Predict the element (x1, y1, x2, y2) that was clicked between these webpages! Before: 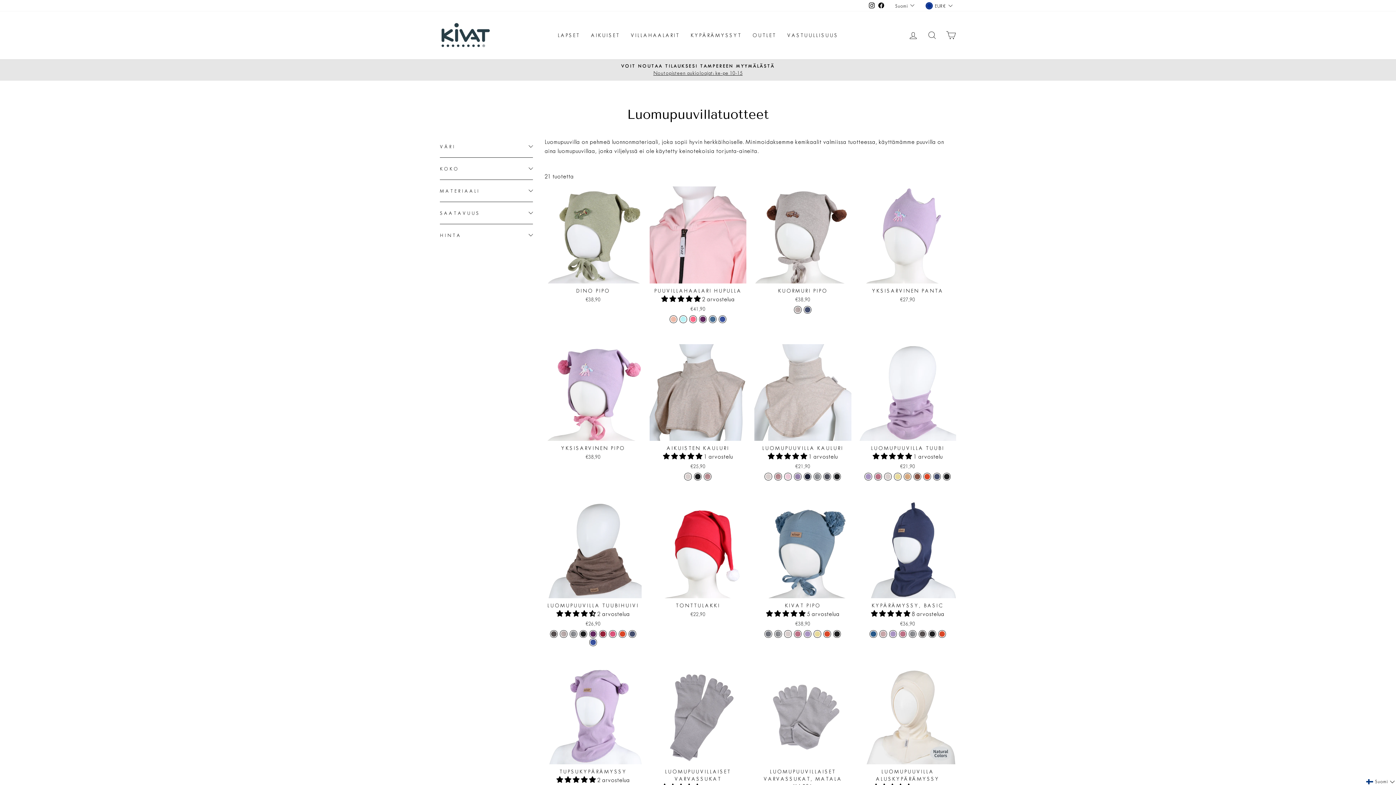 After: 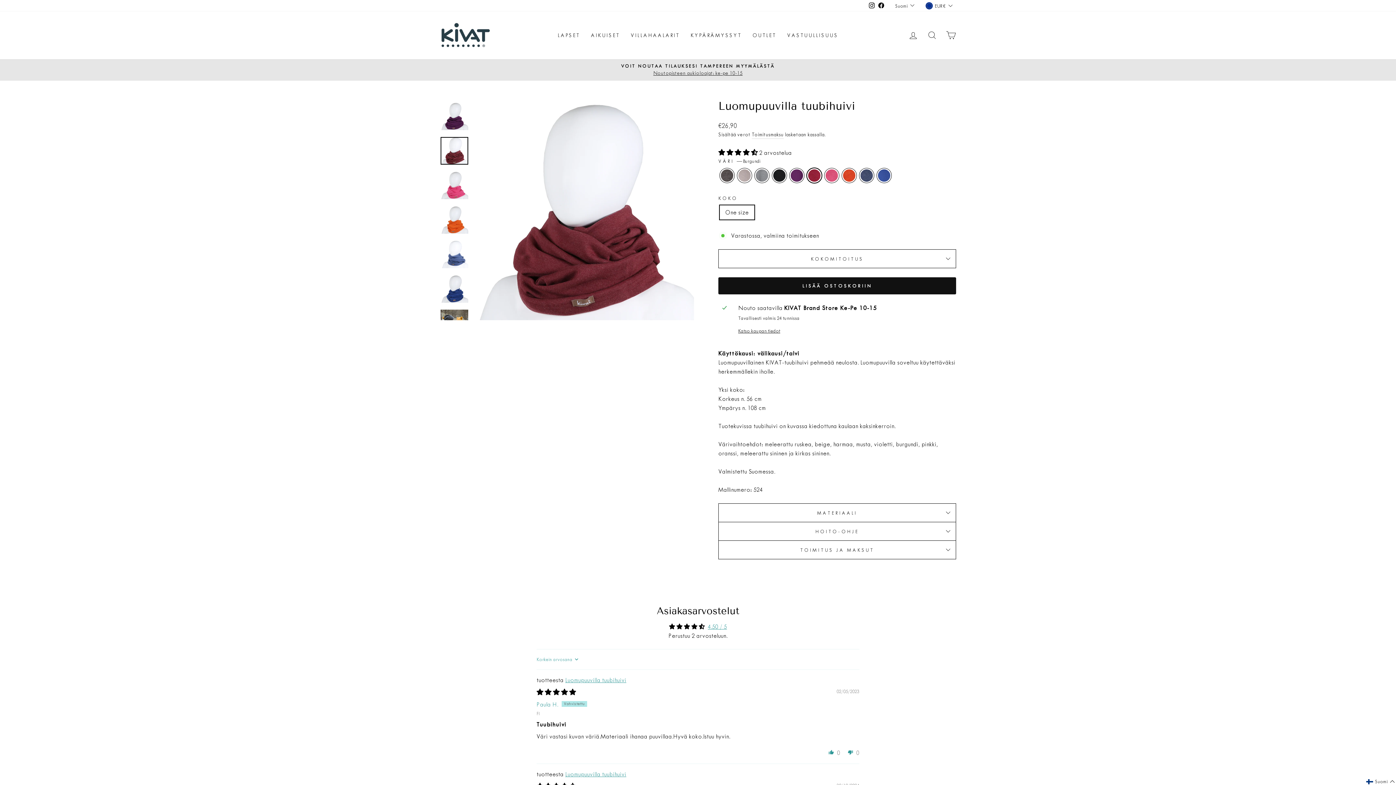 Action: bbox: (599, 631, 606, 637) label: Luomupuuvilla tuubihuivi - Burgundi